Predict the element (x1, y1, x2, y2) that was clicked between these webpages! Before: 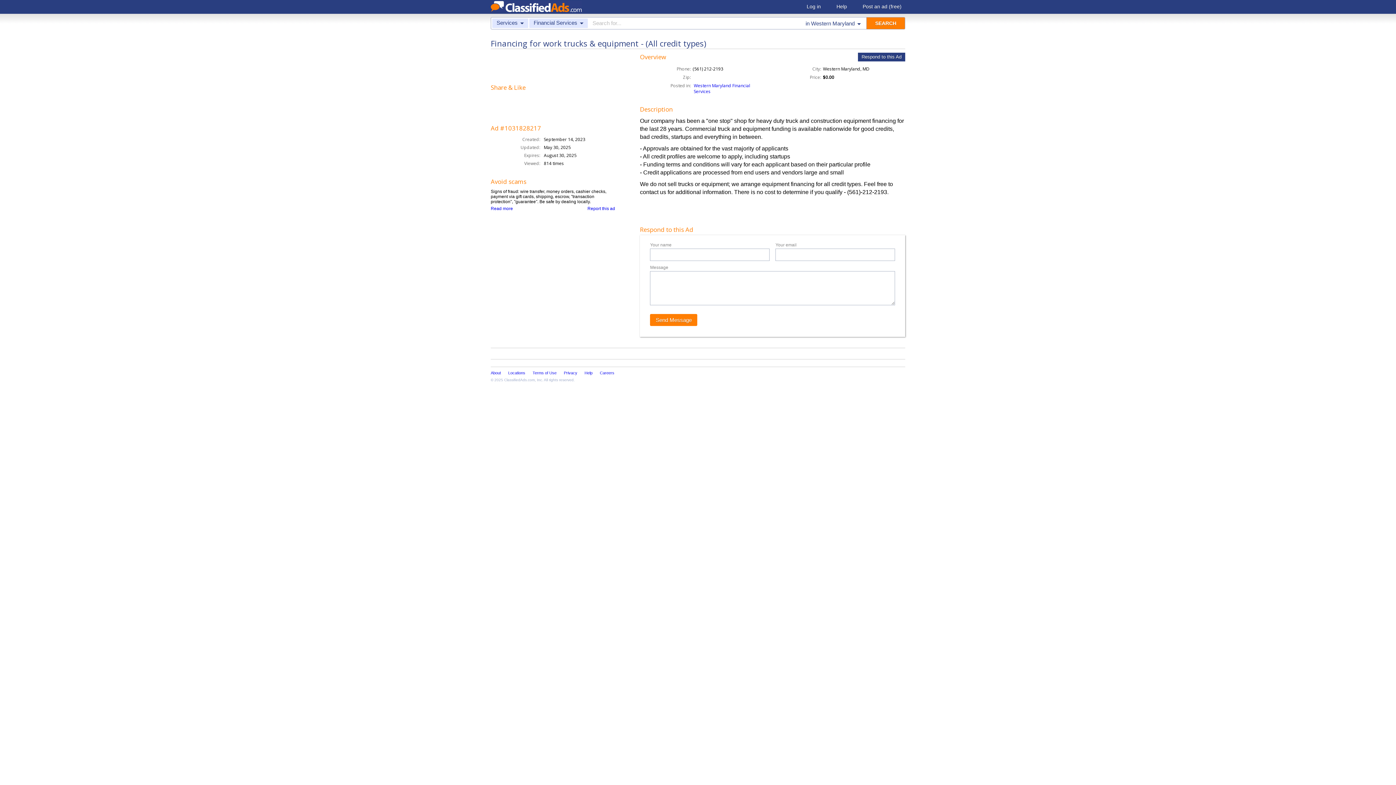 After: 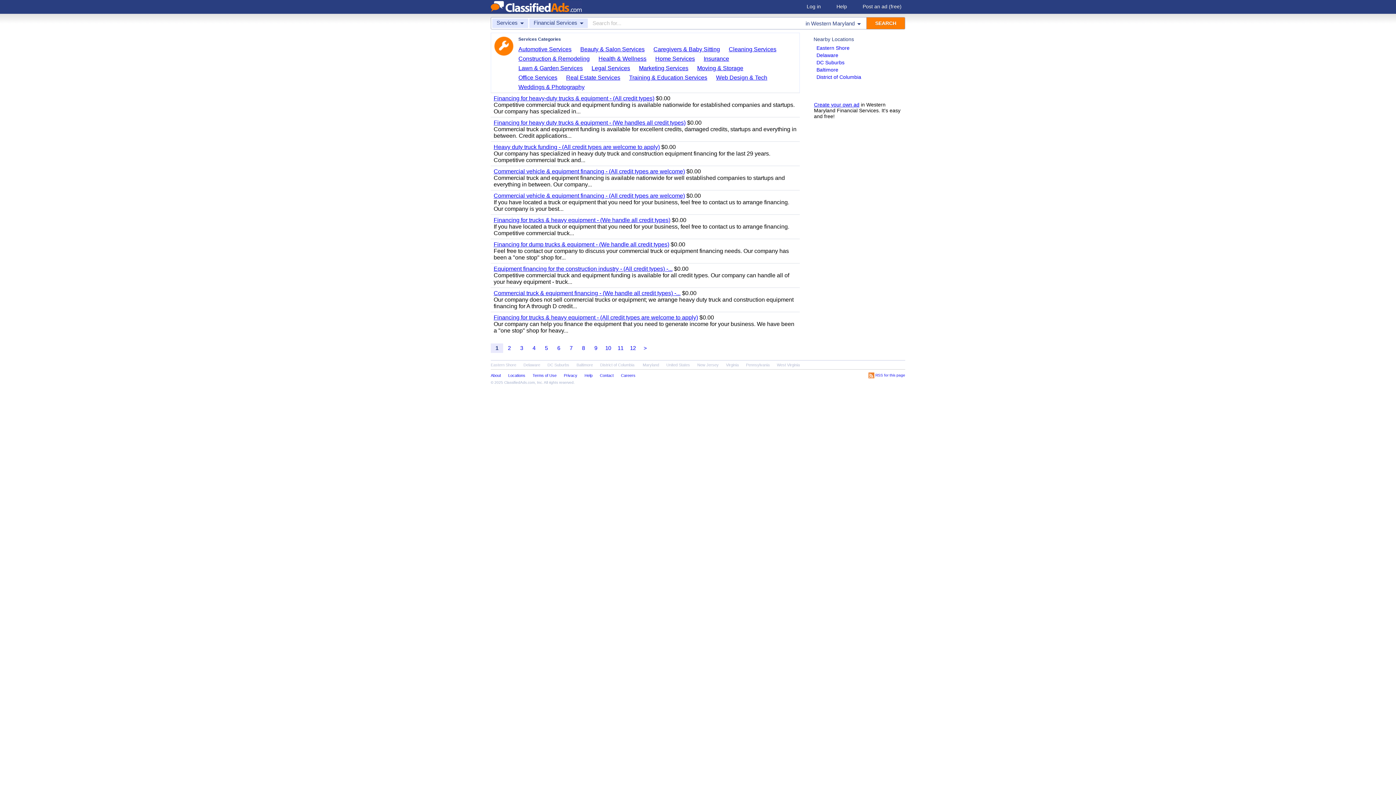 Action: label: Western Maryland Financial Services bbox: (693, 82, 750, 94)